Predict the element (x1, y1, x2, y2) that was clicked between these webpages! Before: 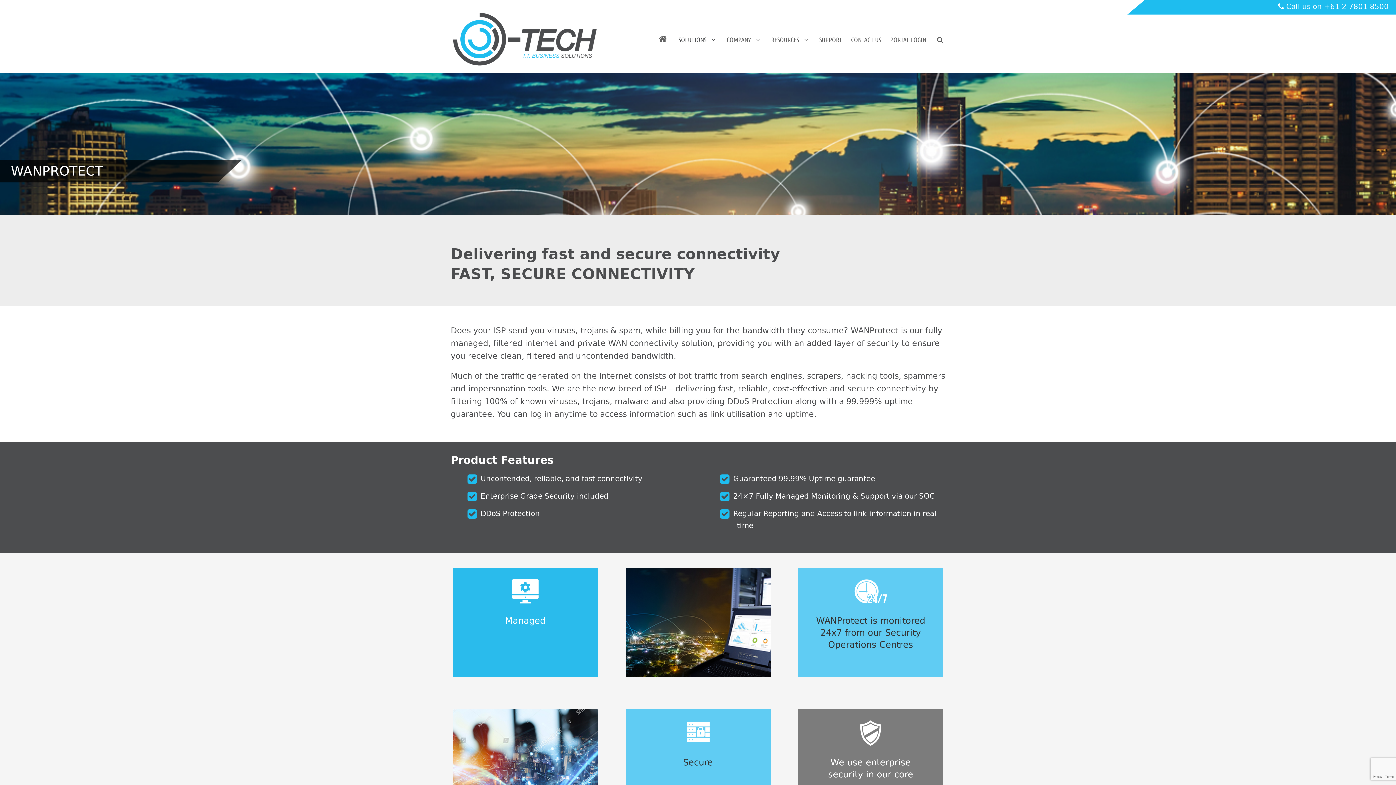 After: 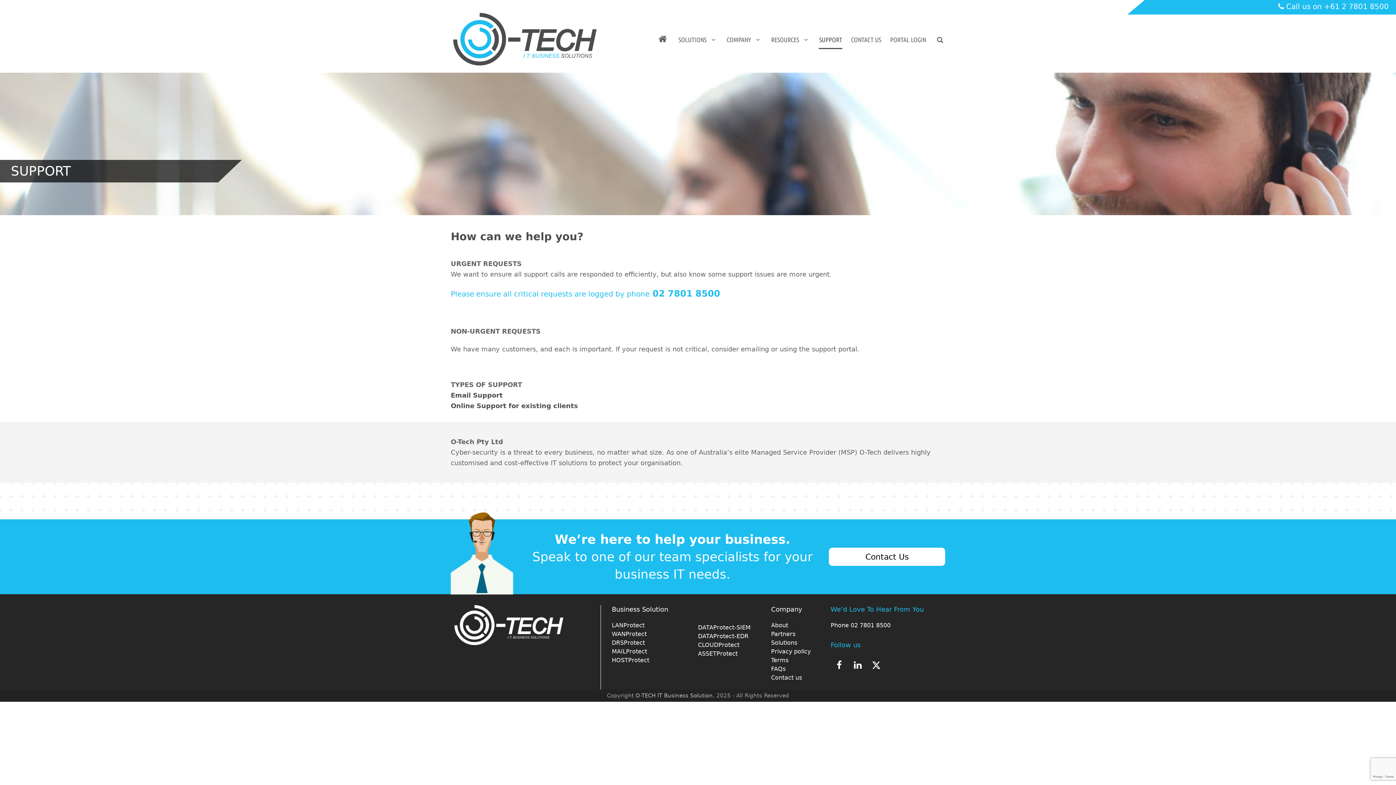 Action: bbox: (819, 30, 842, 49) label: SUPPORT